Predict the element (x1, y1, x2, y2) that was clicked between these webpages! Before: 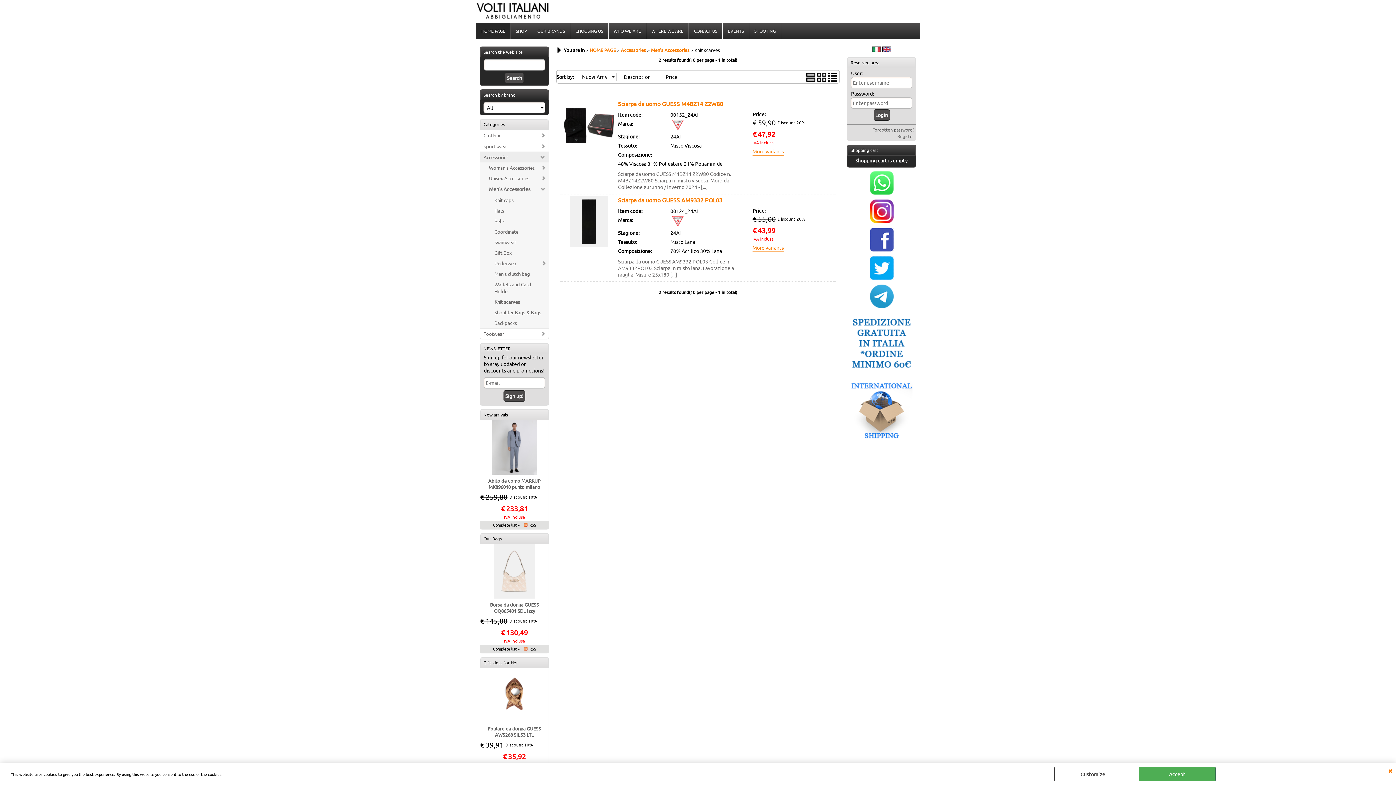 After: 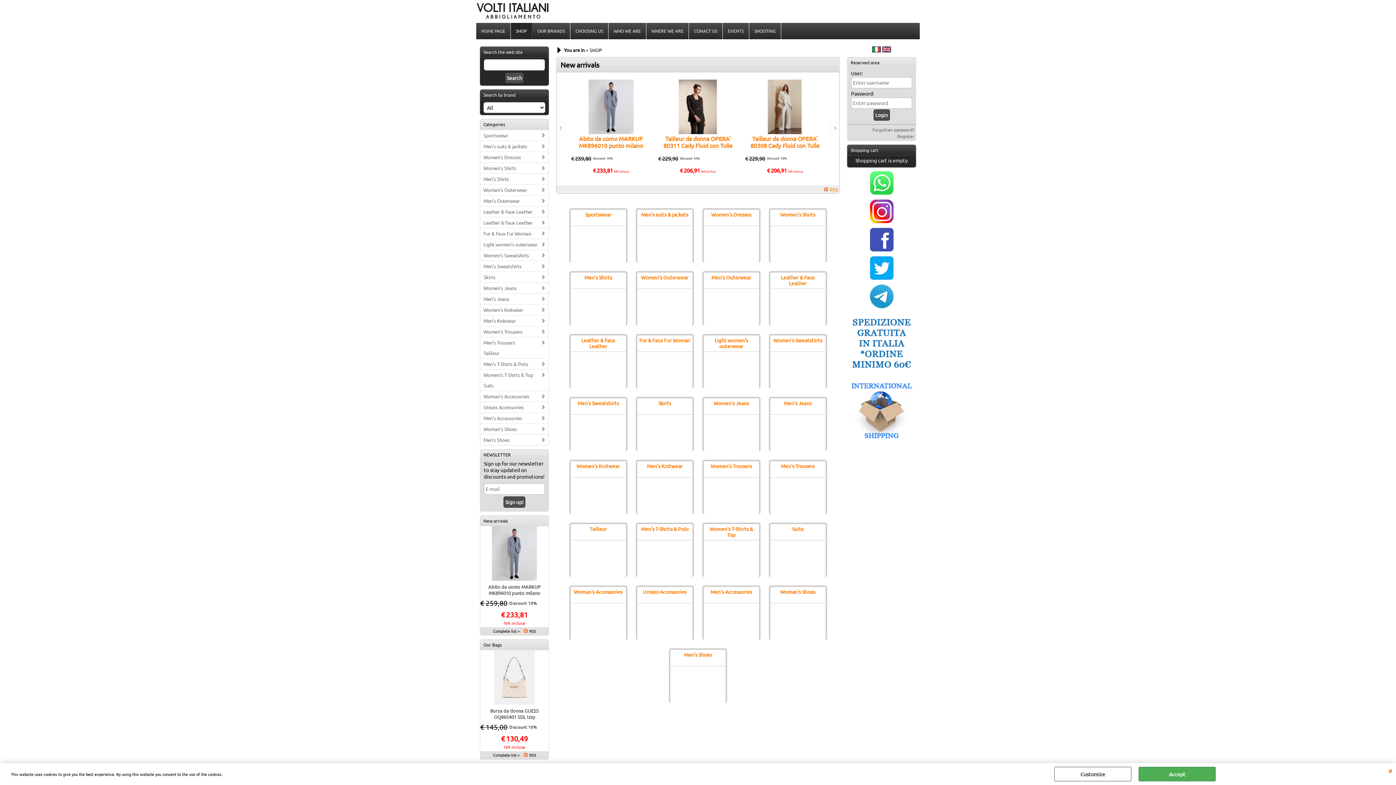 Action: label: SHOP bbox: (510, 22, 532, 39)